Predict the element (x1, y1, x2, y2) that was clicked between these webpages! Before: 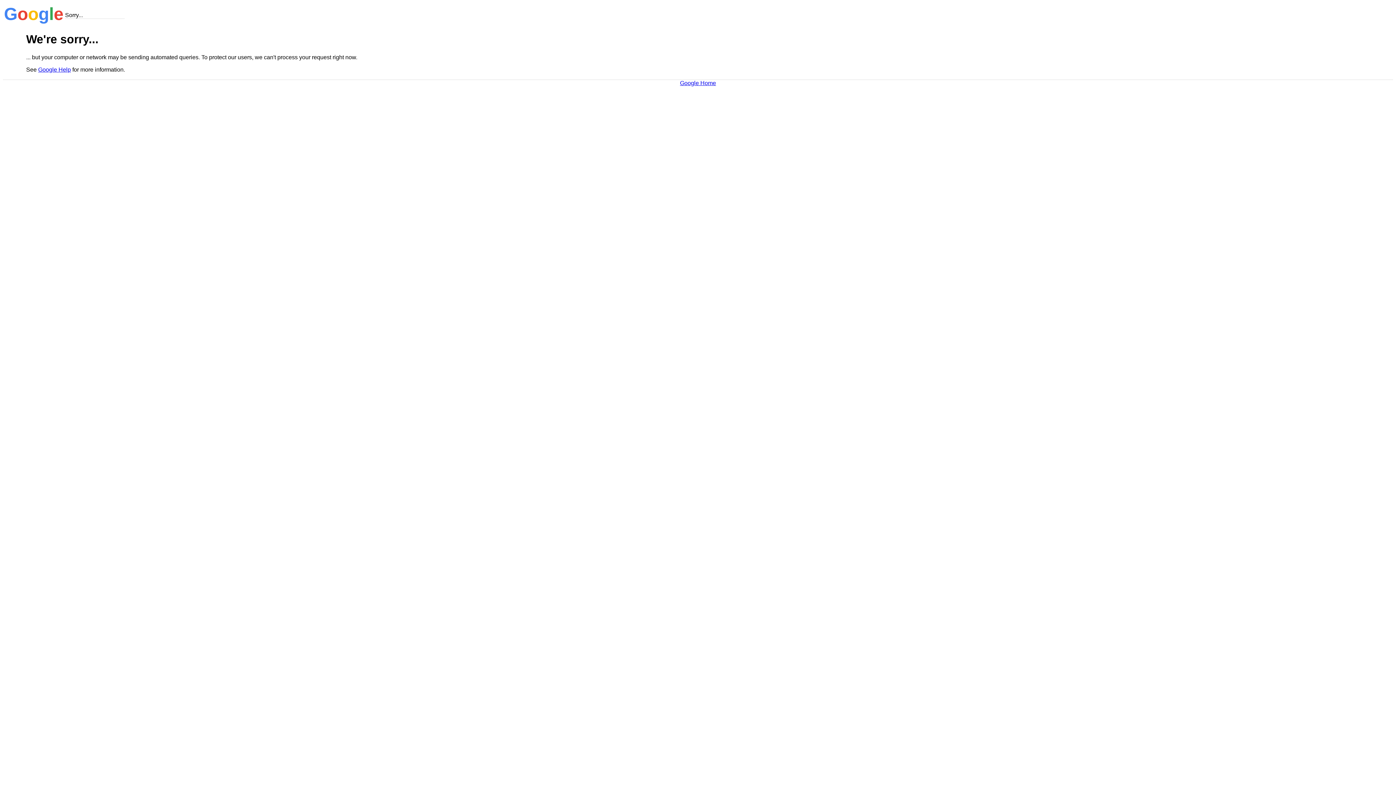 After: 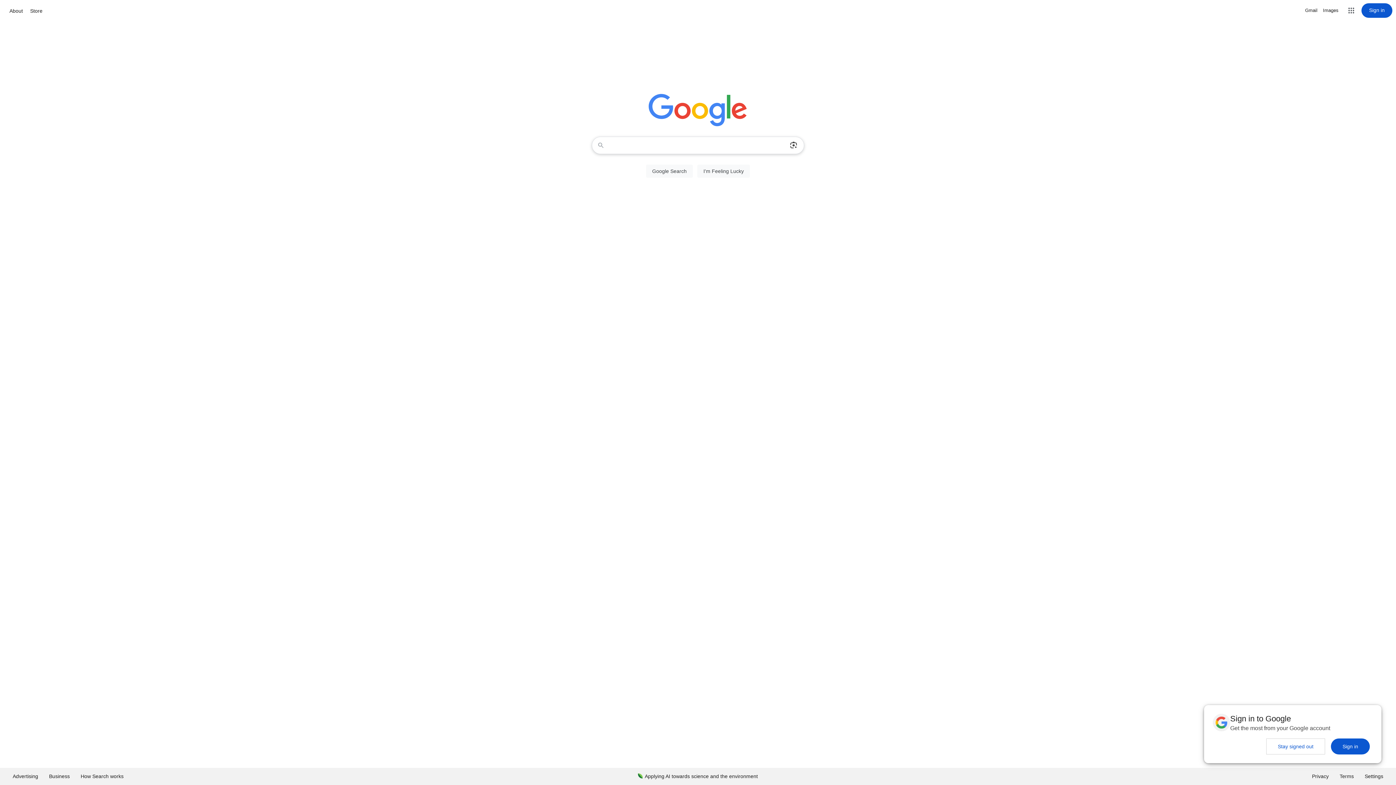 Action: bbox: (680, 79, 716, 86) label: Google Home